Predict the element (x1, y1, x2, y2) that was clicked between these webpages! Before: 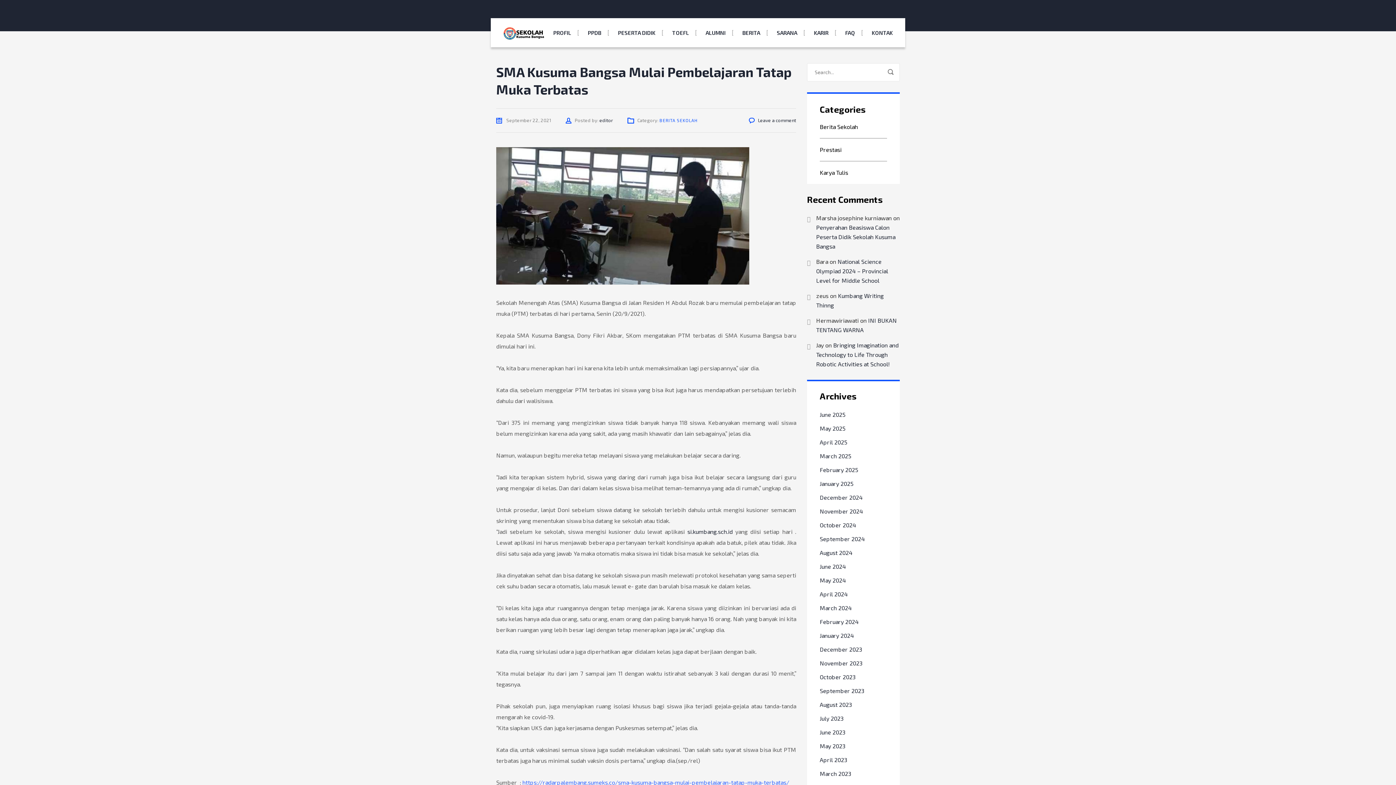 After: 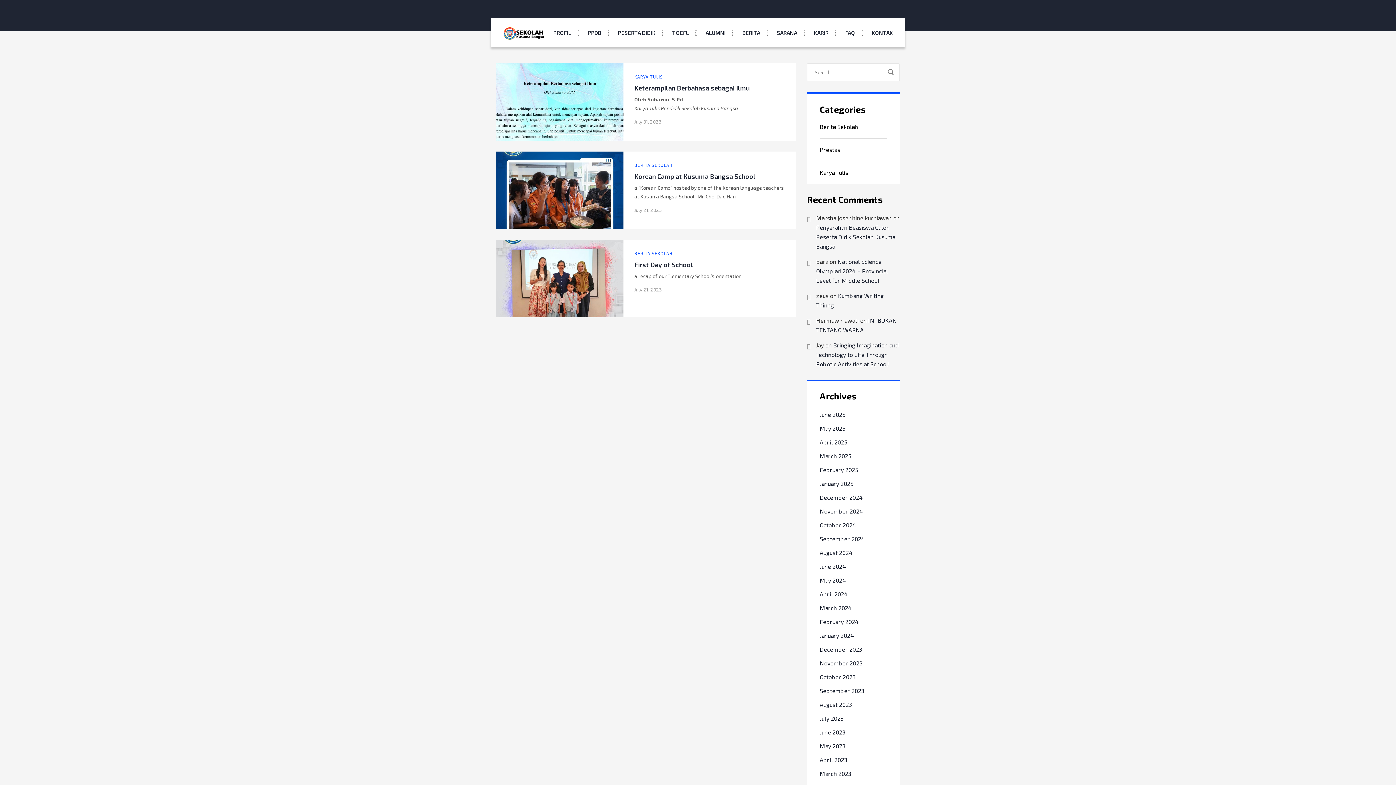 Action: bbox: (820, 715, 843, 722) label: July 2023